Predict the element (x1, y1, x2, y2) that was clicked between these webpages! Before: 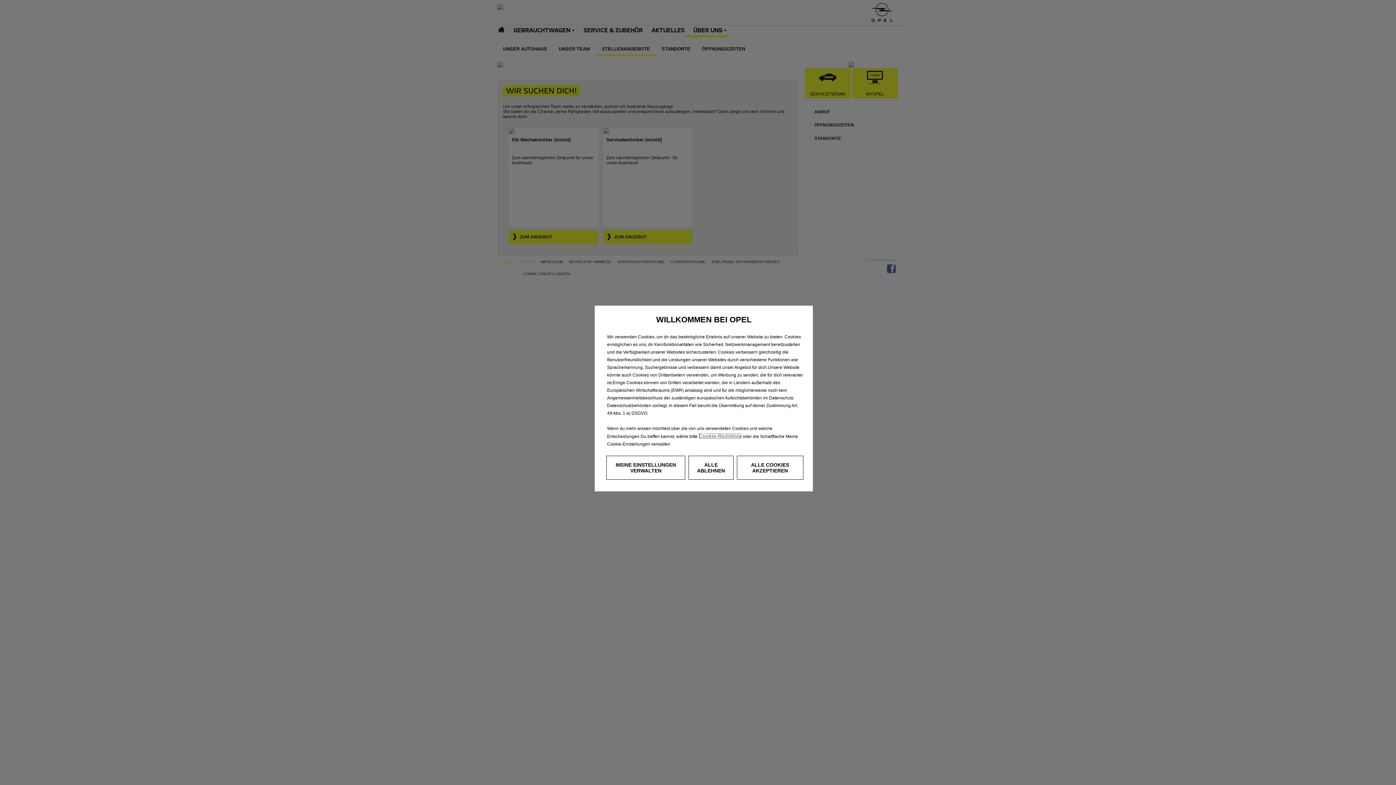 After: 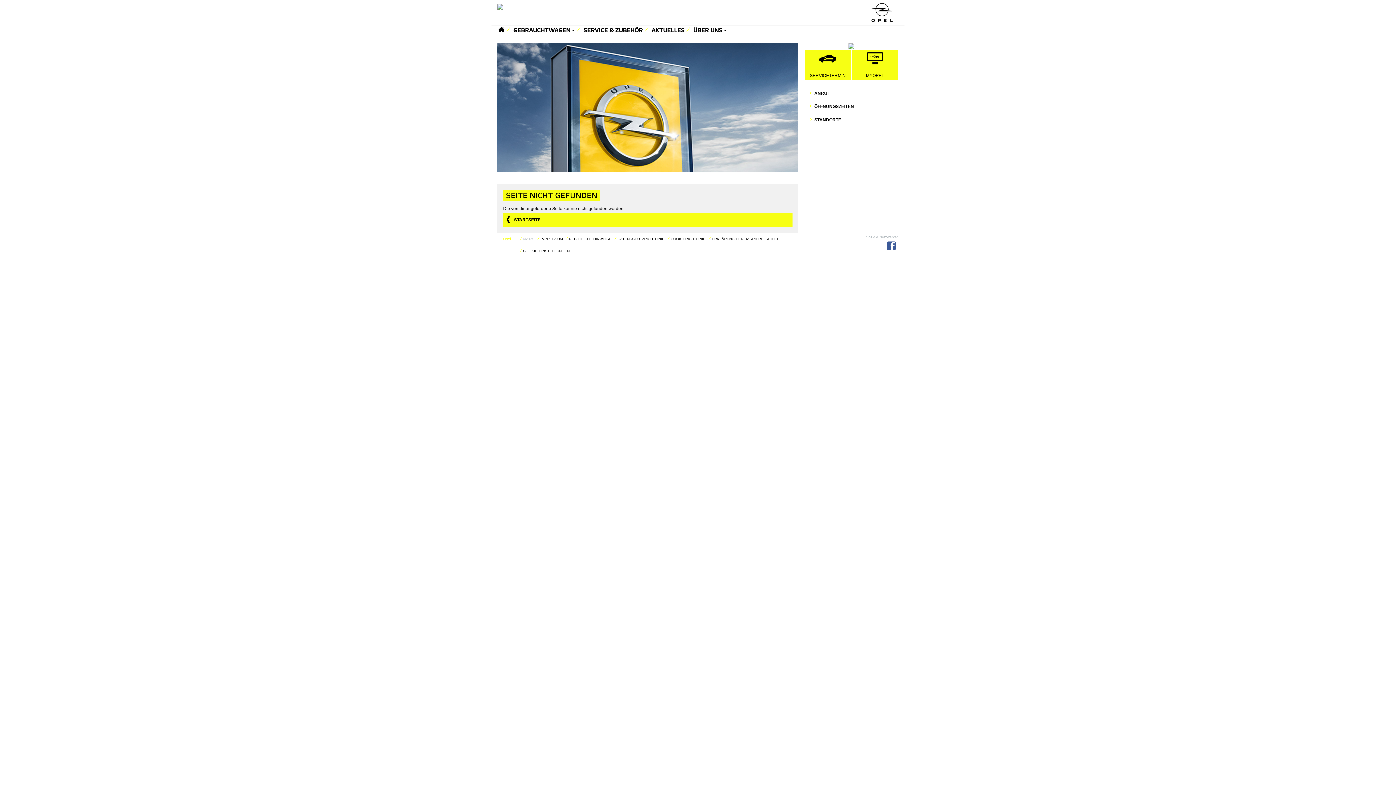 Action: bbox: (698, 433, 741, 439) label: Cookie-Richtlinie